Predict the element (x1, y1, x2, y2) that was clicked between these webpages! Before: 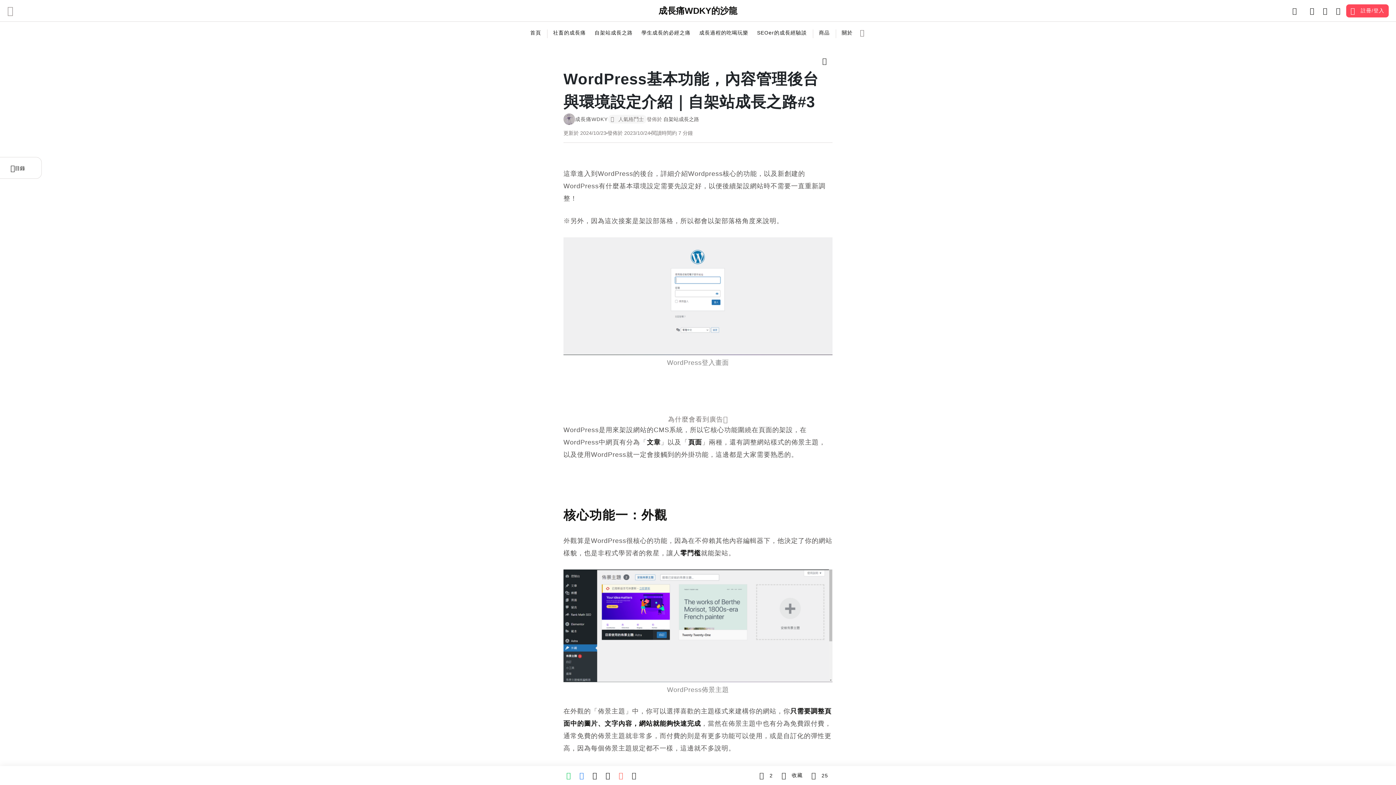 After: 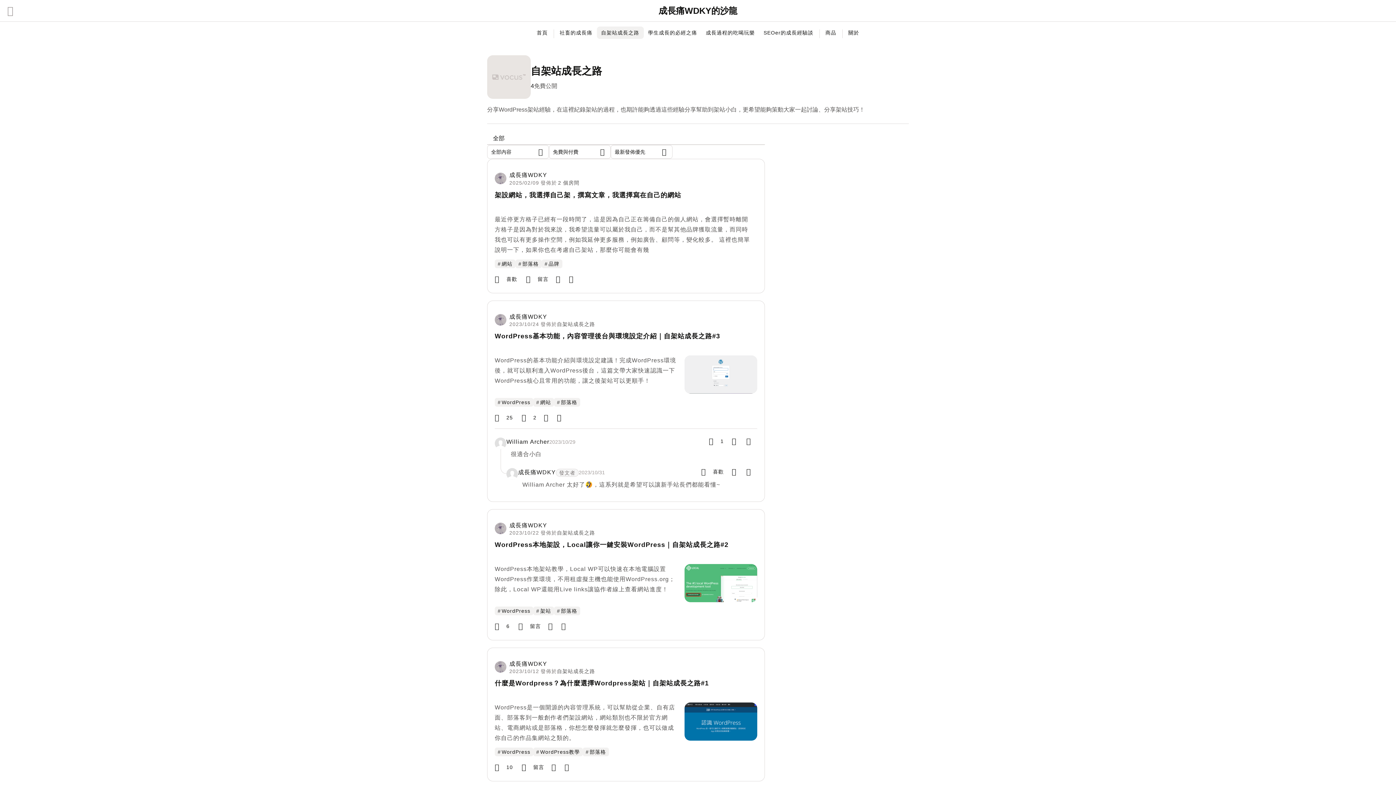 Action: bbox: (594, 29, 632, 35) label: 自架站成長之路